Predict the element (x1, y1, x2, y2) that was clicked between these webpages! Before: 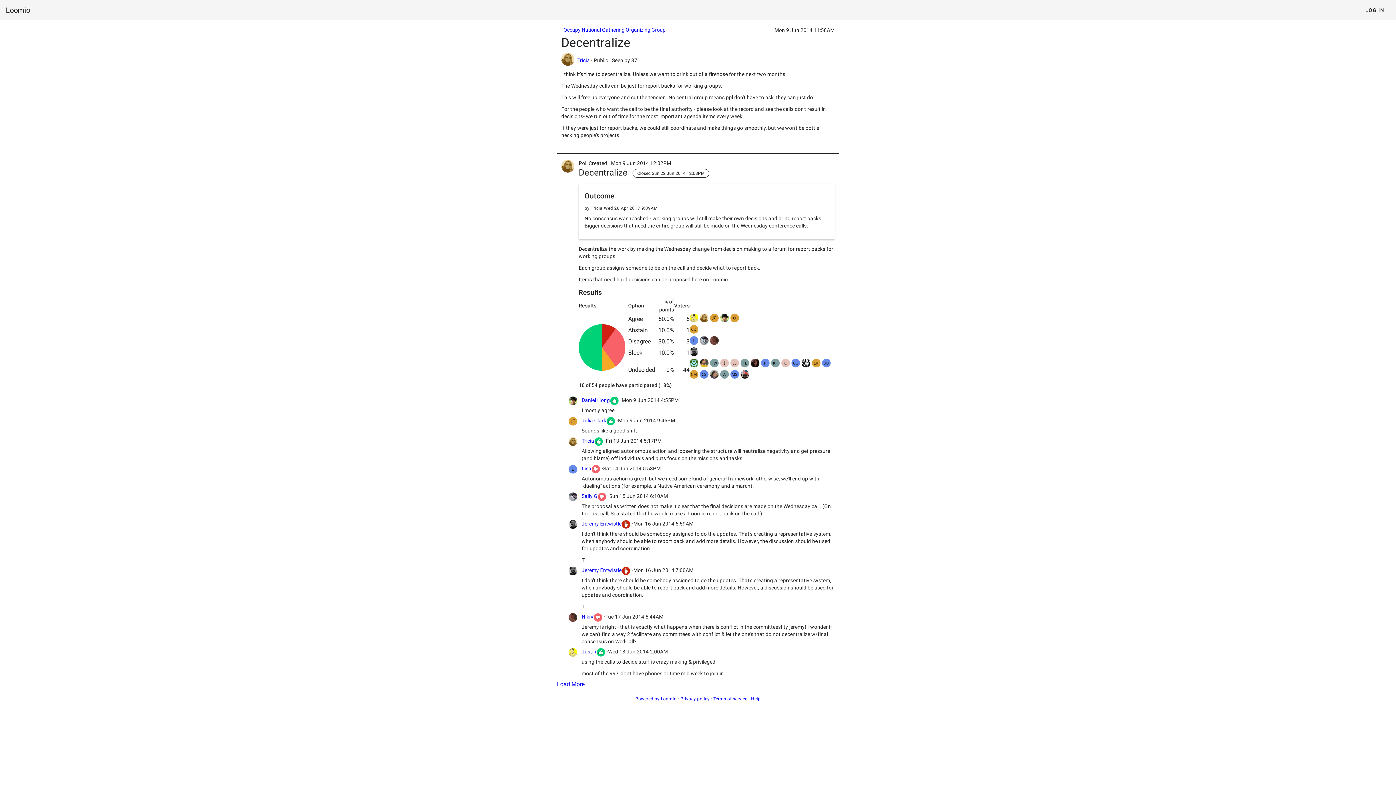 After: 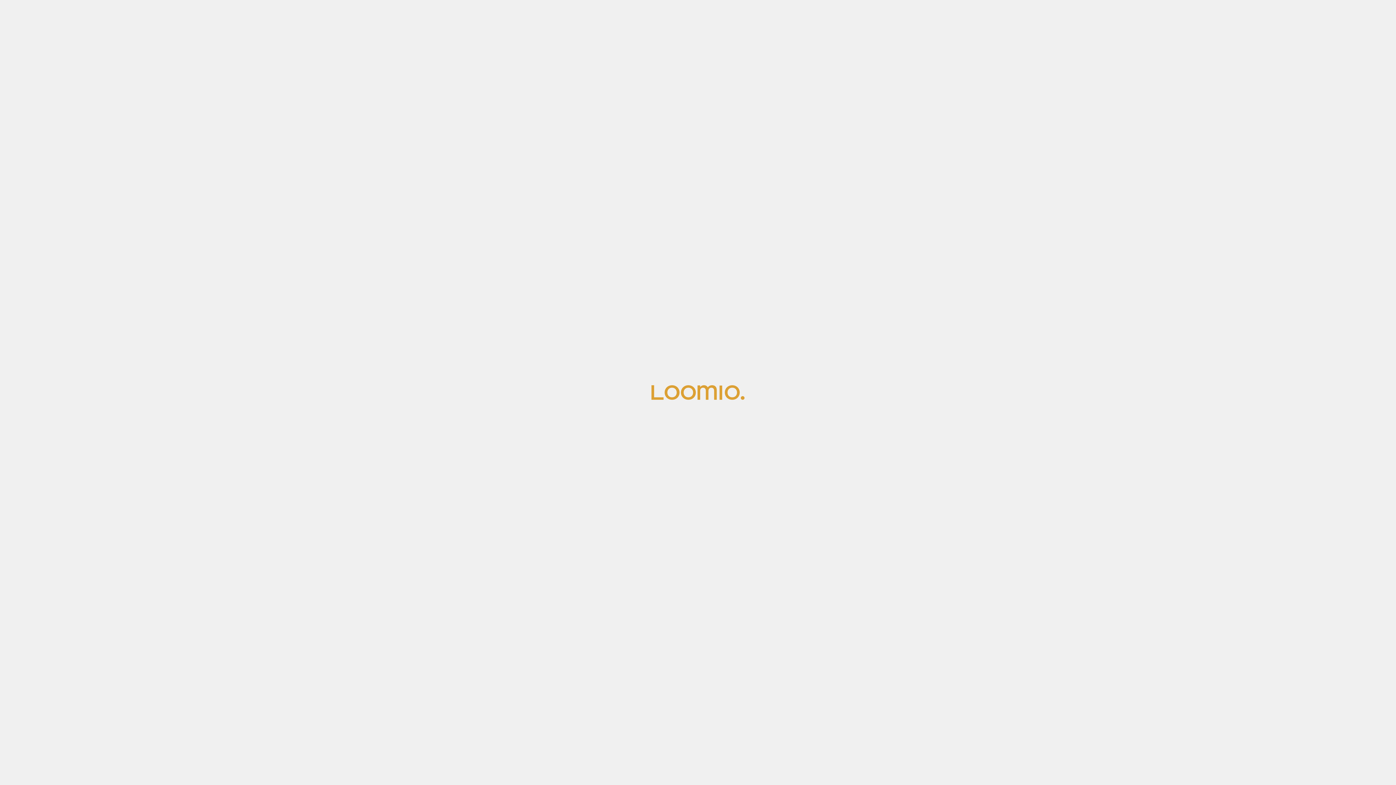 Action: bbox: (581, 613, 593, 623) label: NikiV